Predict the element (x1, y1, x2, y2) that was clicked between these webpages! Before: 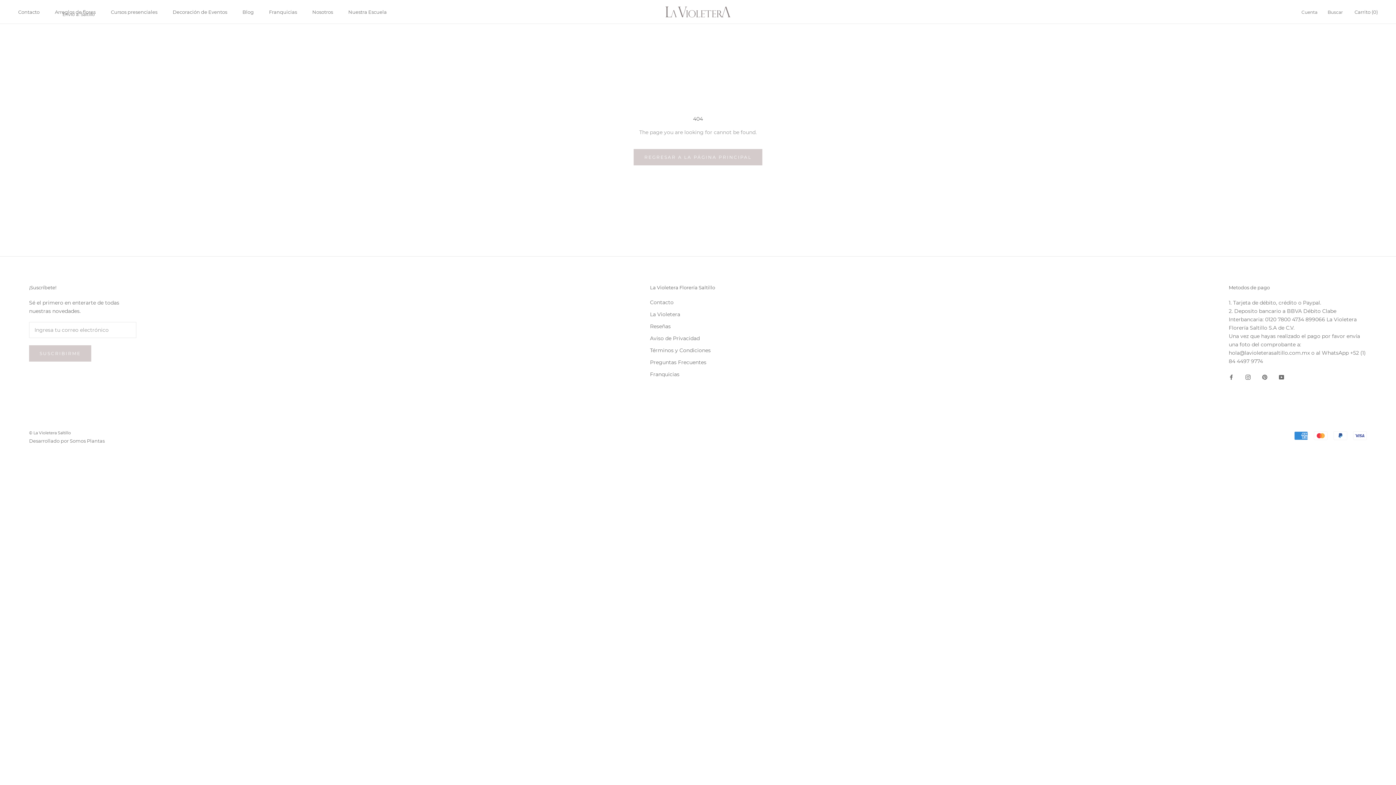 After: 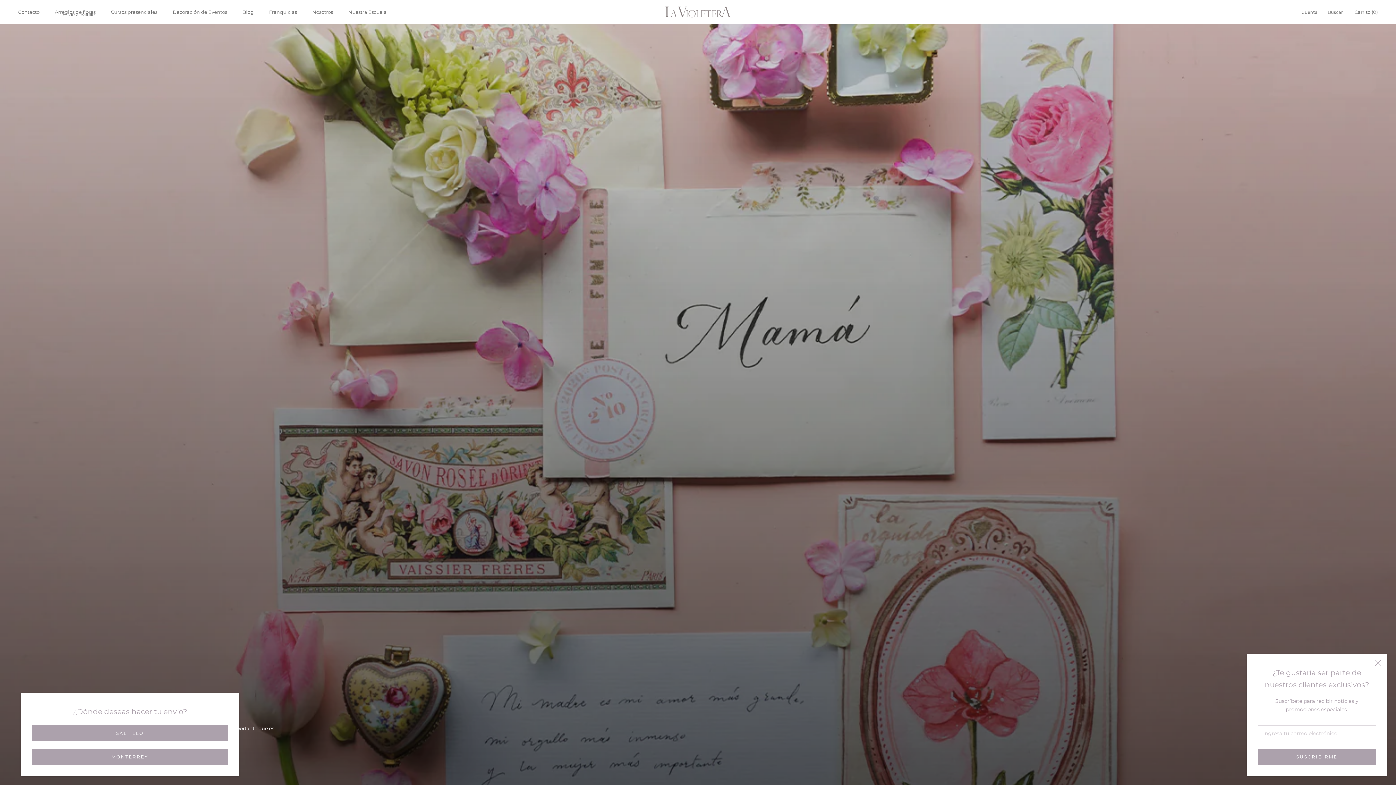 Action: bbox: (665, 6, 730, 17)